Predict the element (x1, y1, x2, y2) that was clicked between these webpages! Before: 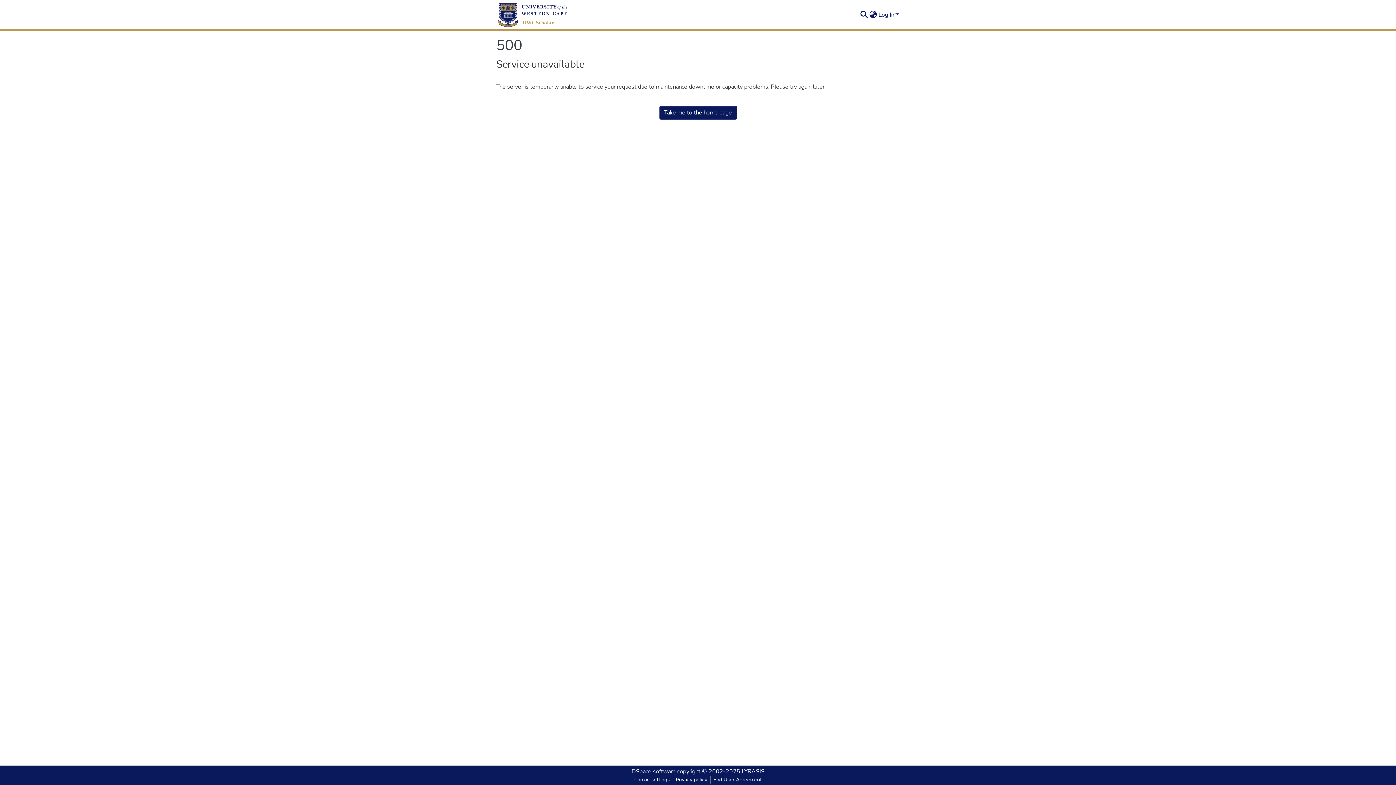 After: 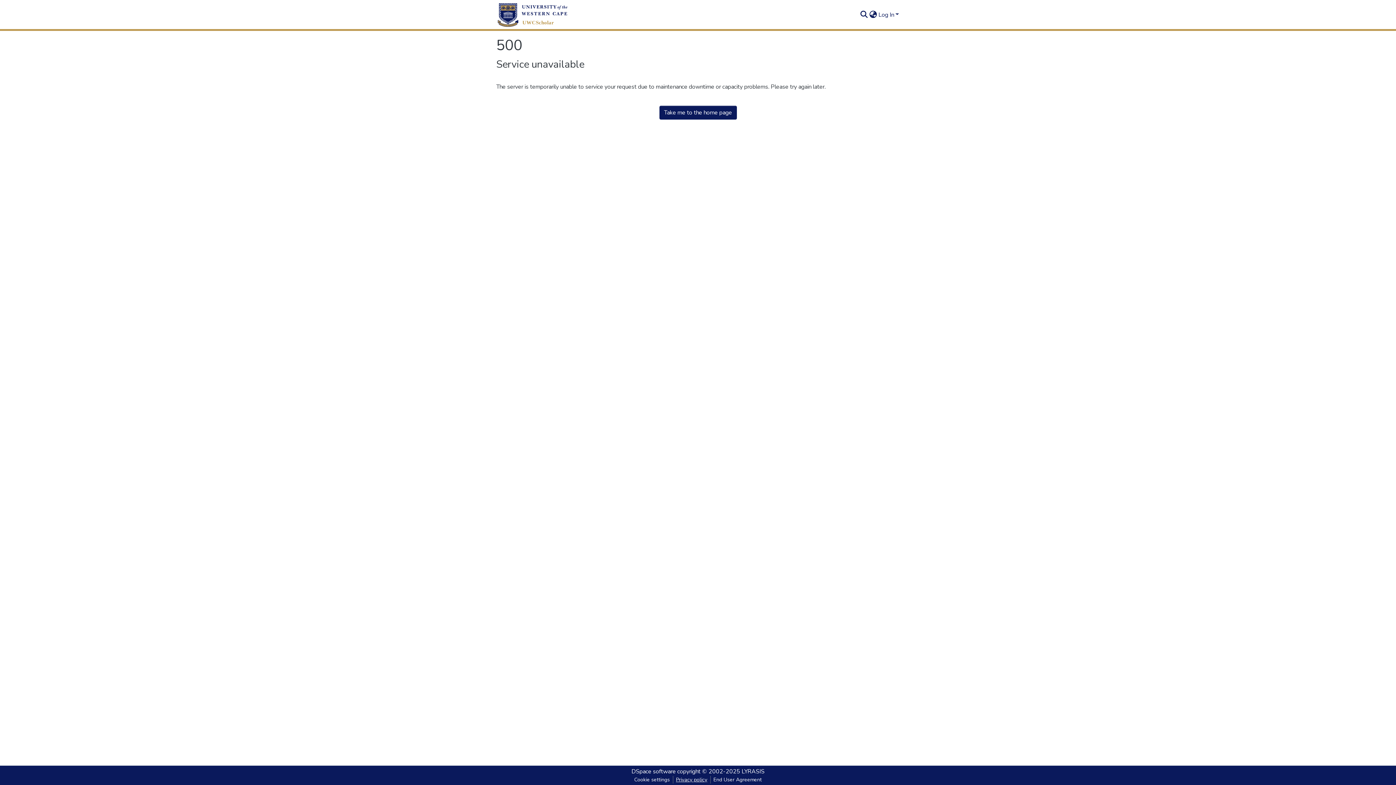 Action: label: Privacy policy bbox: (673, 776, 710, 784)